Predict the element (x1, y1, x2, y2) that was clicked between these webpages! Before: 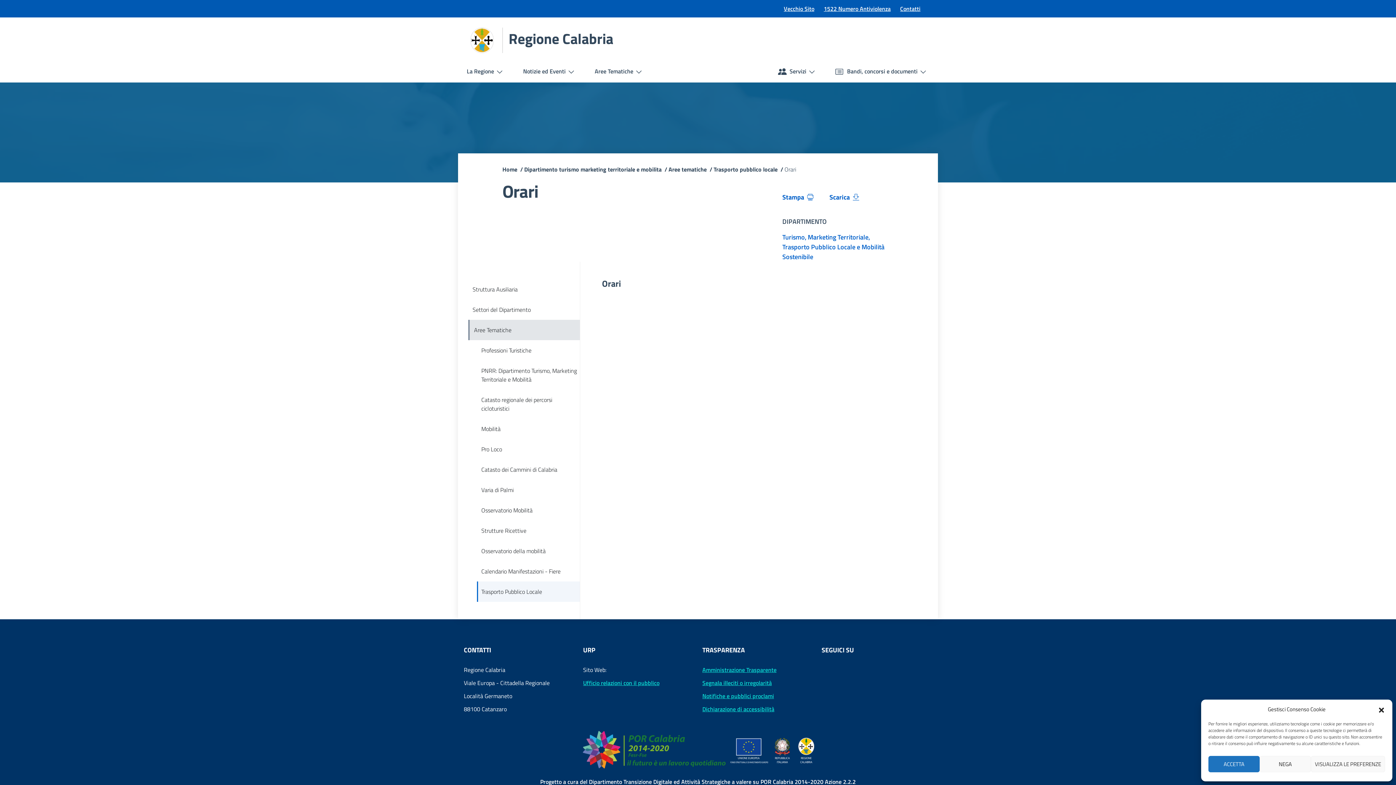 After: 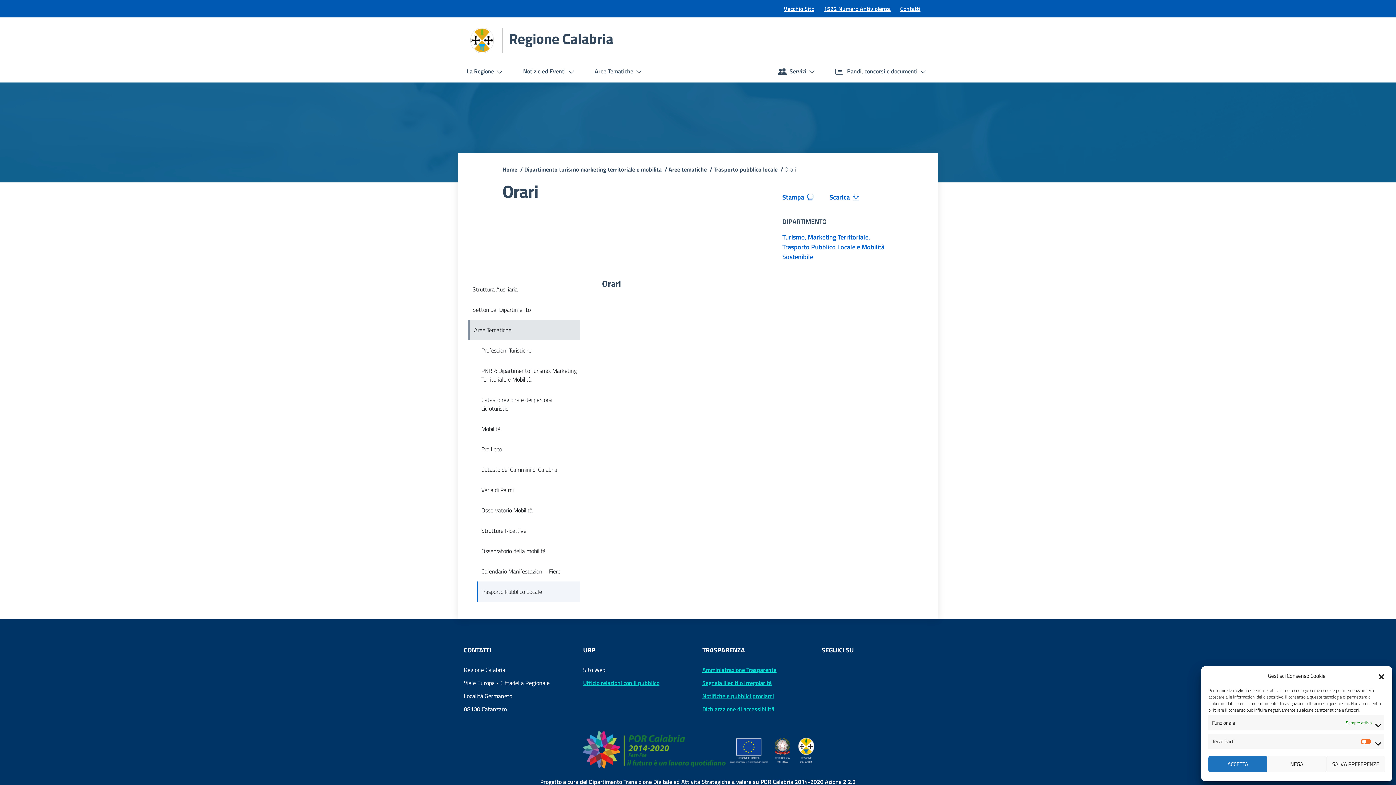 Action: bbox: (1311, 756, 1385, 772) label: VISUALIZZA LE PREFERENZE